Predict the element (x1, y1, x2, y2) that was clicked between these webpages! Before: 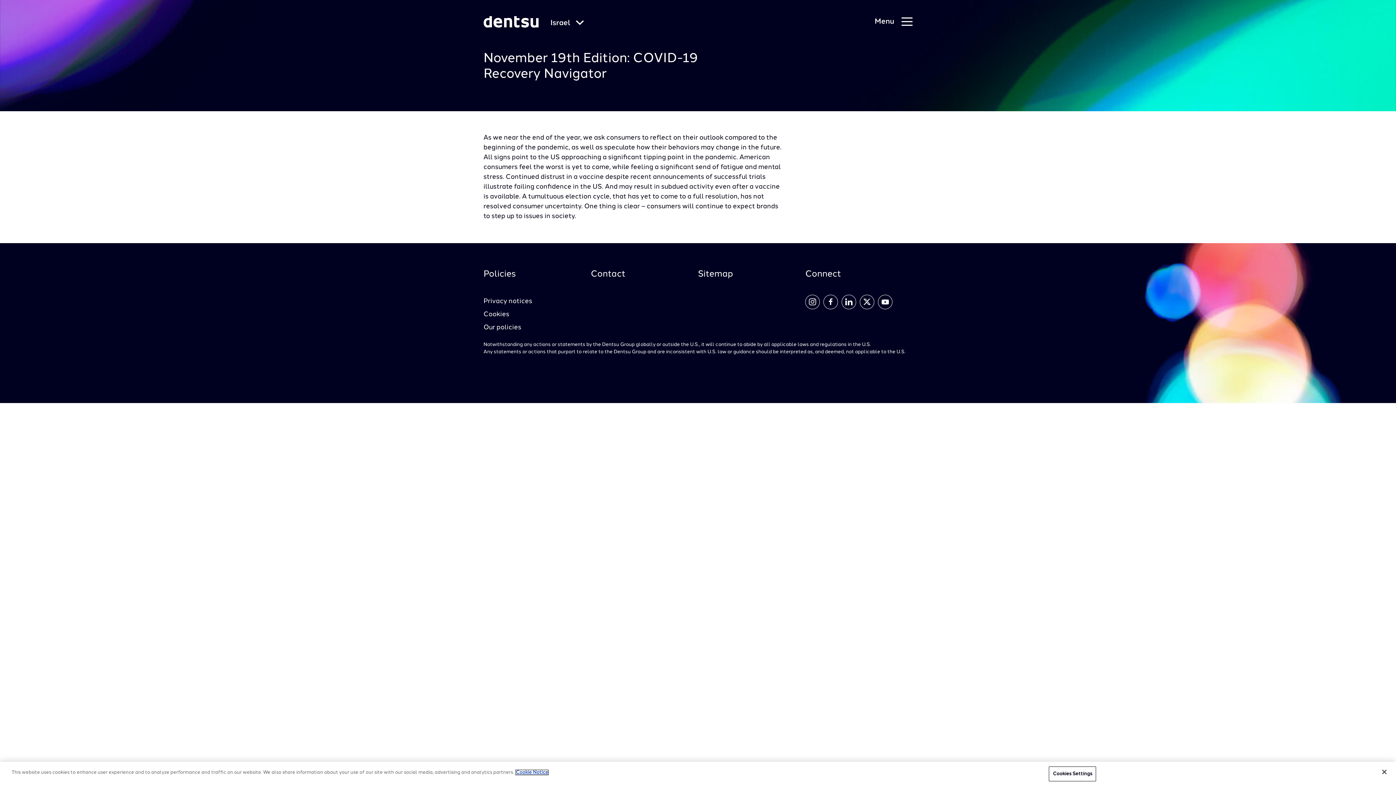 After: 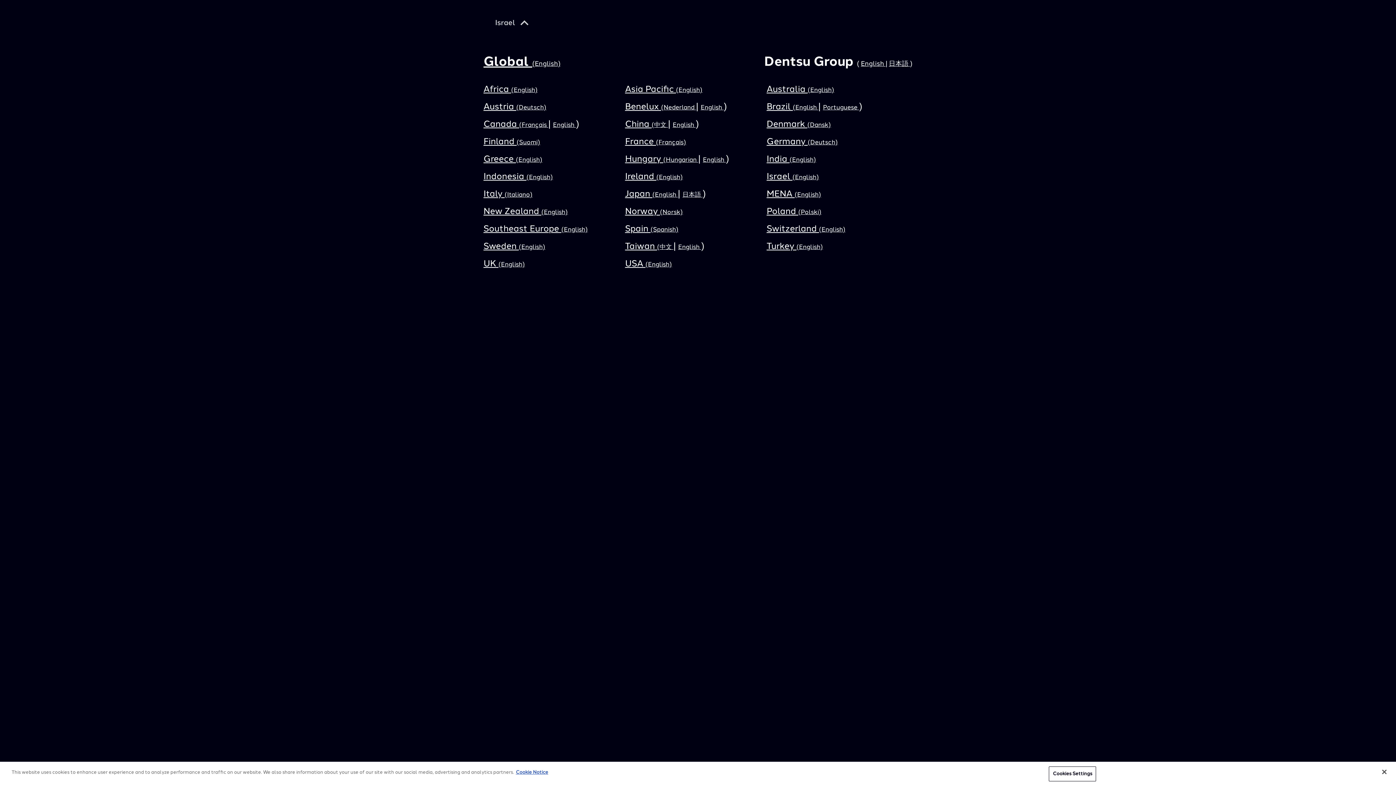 Action: bbox: (550, 19, 583, 27) label: Global Navigation